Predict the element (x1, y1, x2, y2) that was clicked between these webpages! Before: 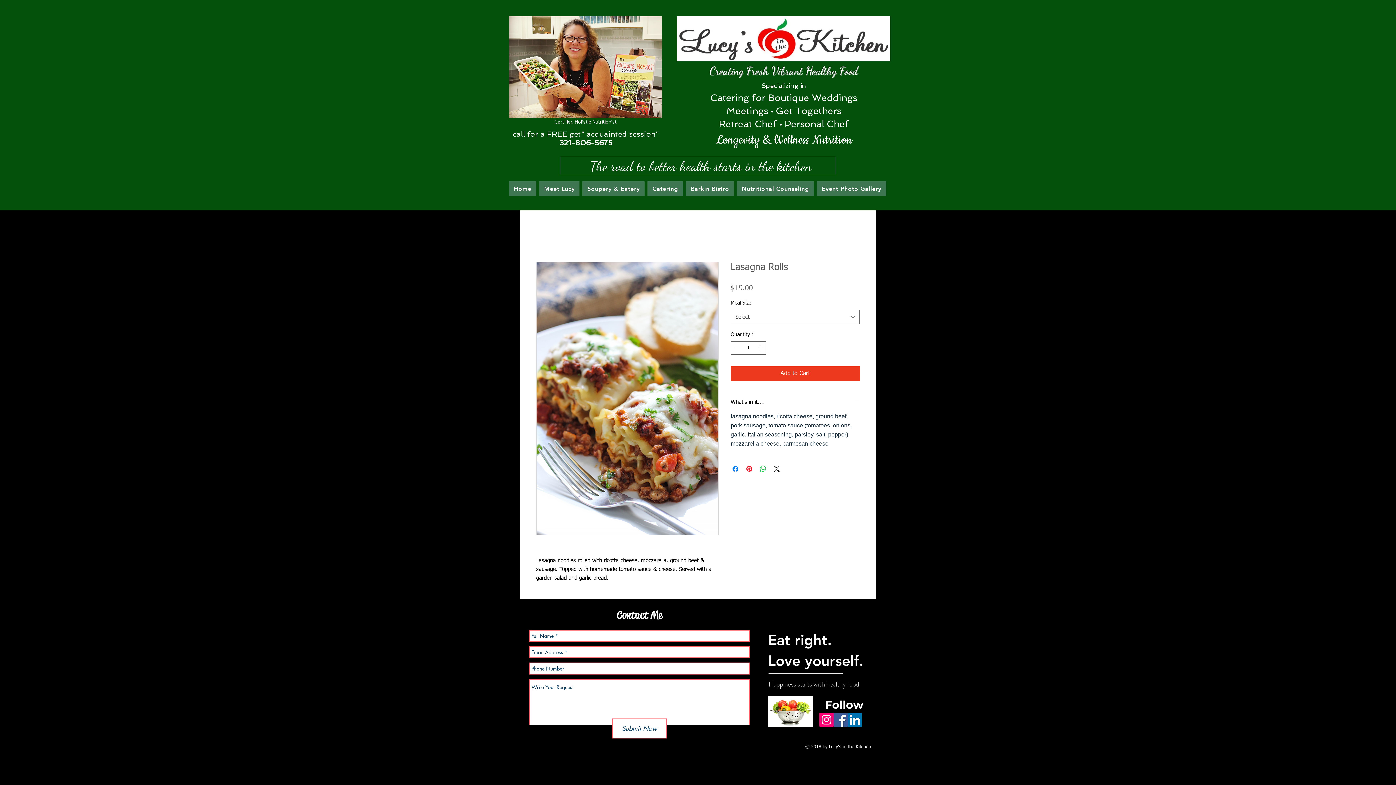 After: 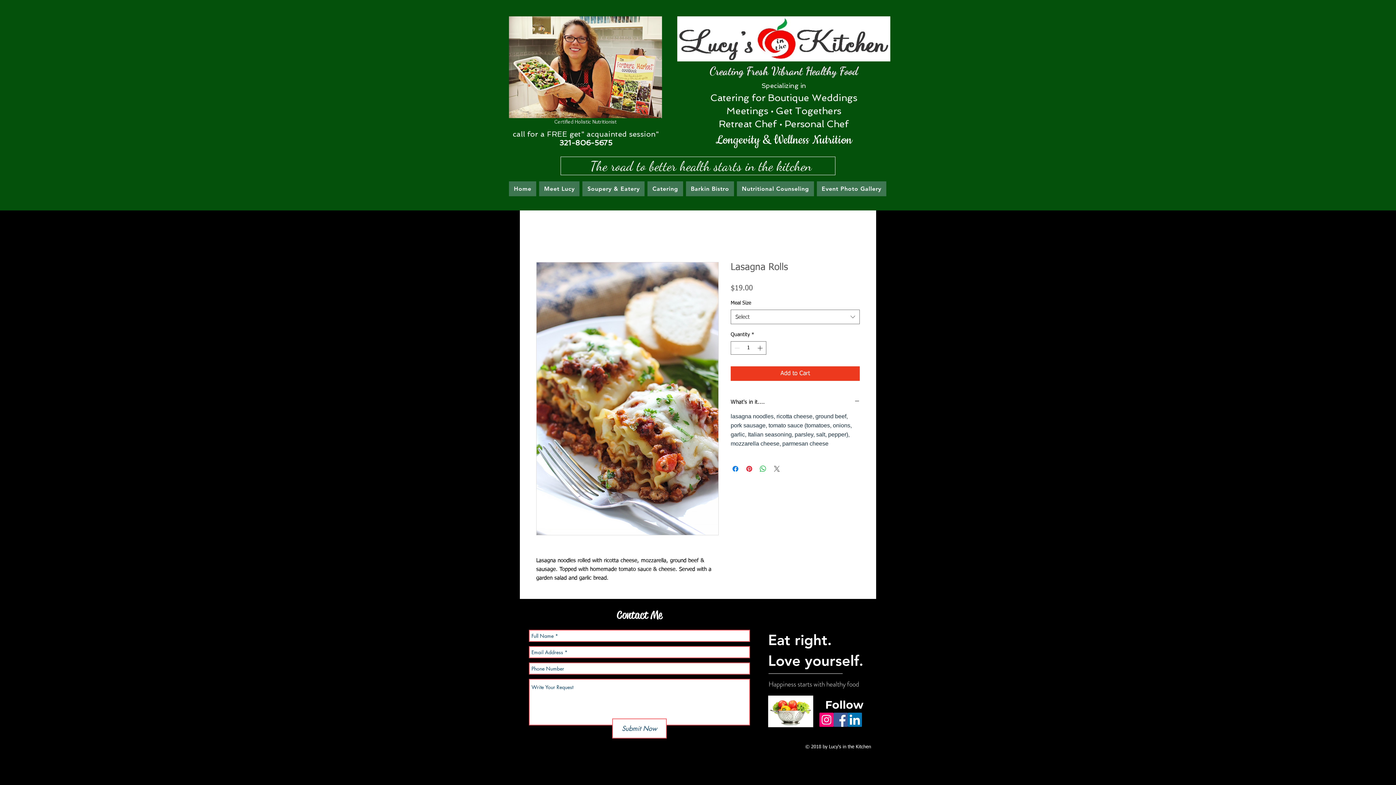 Action: bbox: (772, 464, 781, 473) label: Share on X